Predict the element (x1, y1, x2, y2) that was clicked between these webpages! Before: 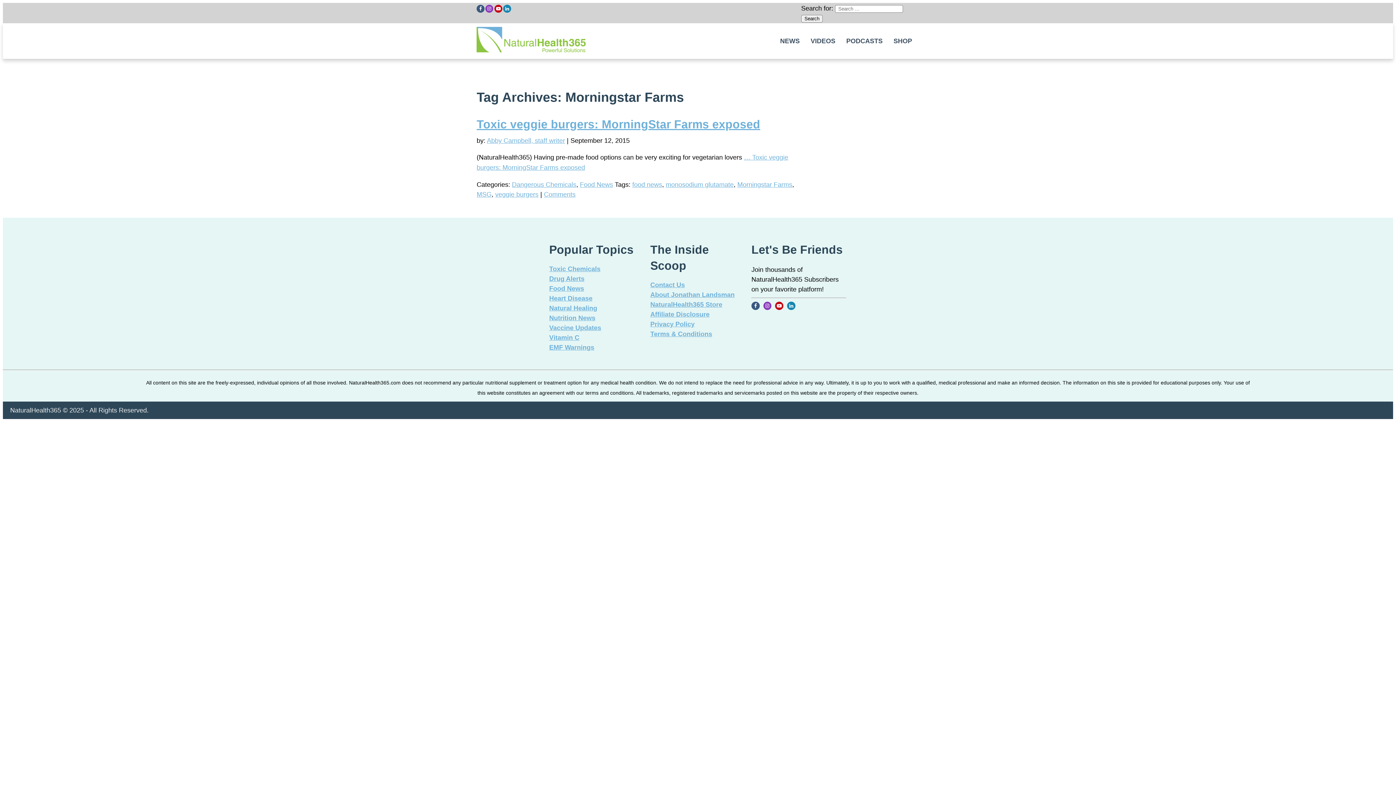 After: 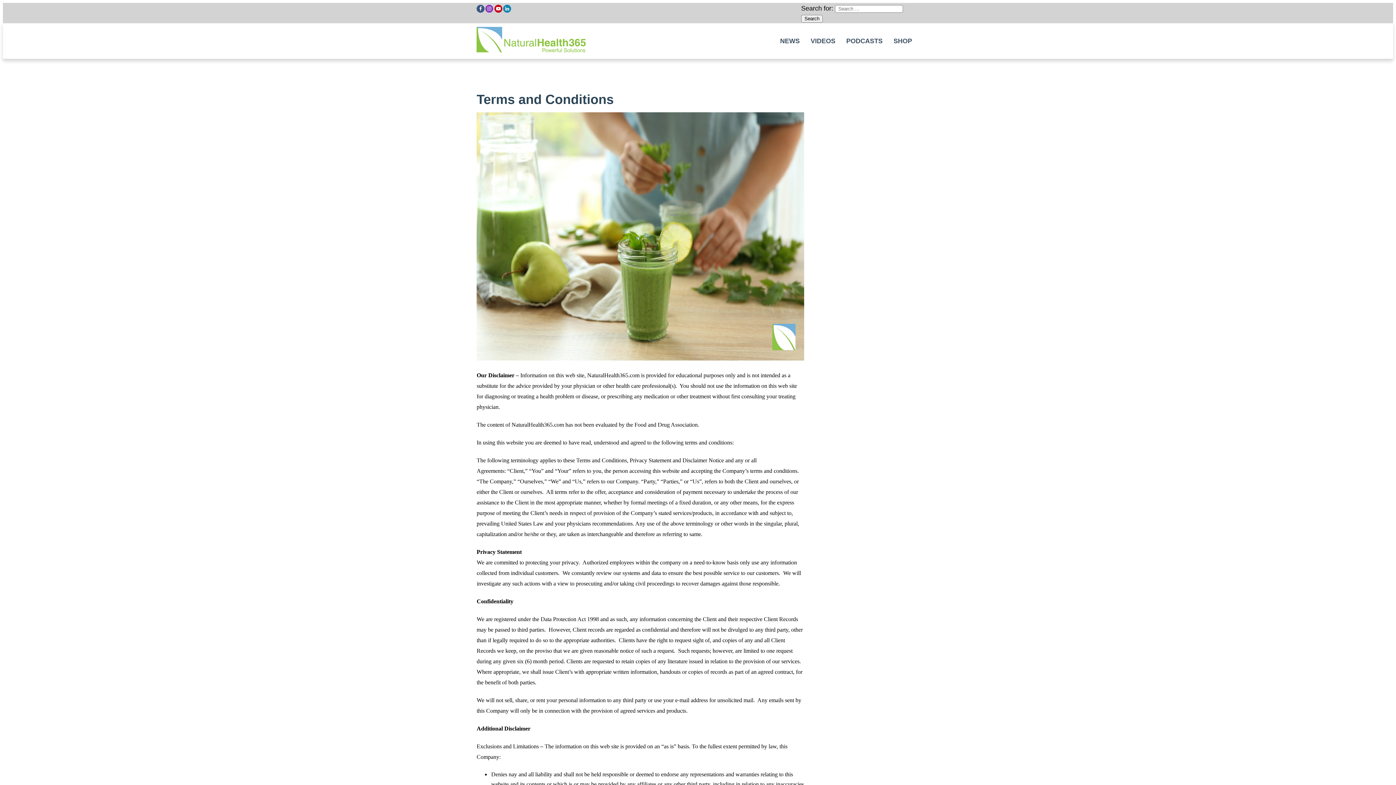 Action: label: Terms & Conditions bbox: (650, 330, 712, 337)